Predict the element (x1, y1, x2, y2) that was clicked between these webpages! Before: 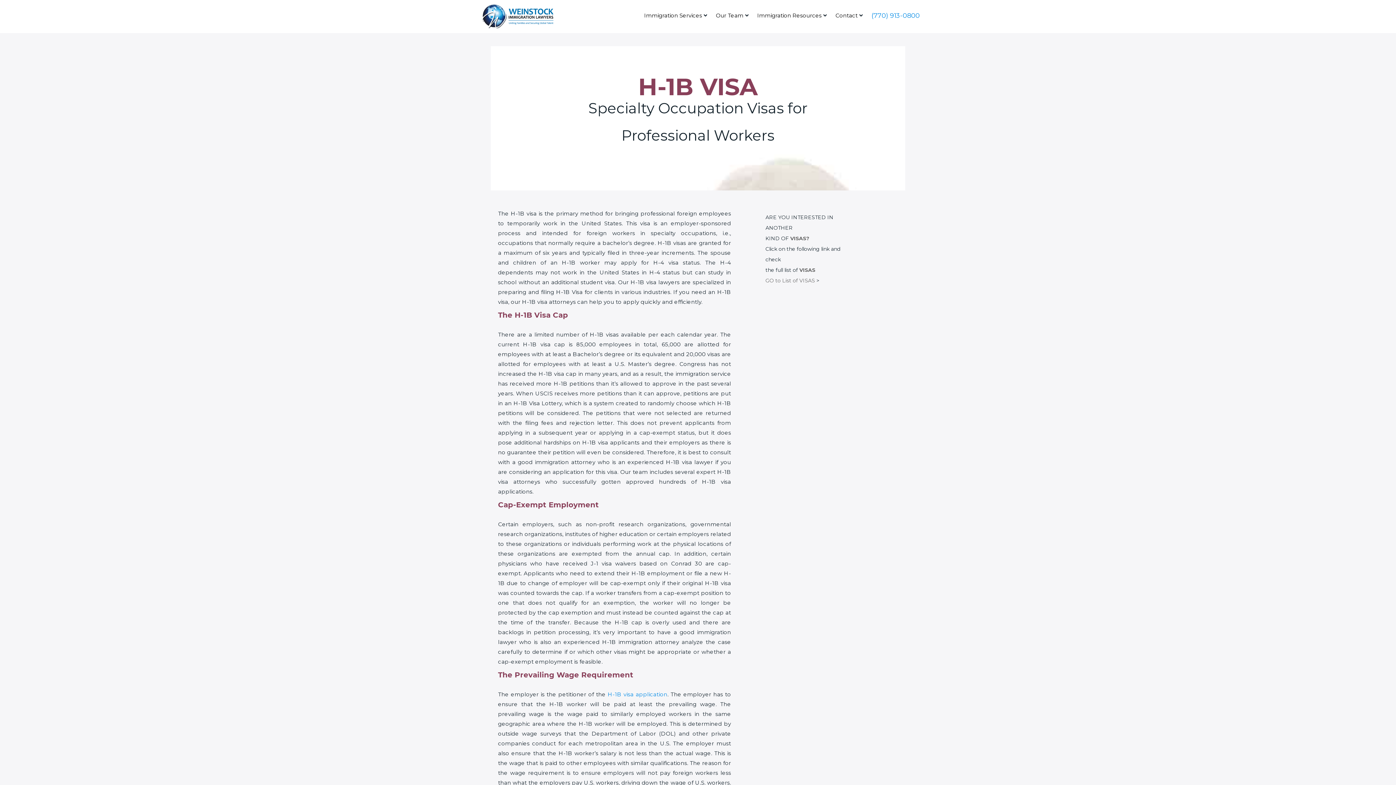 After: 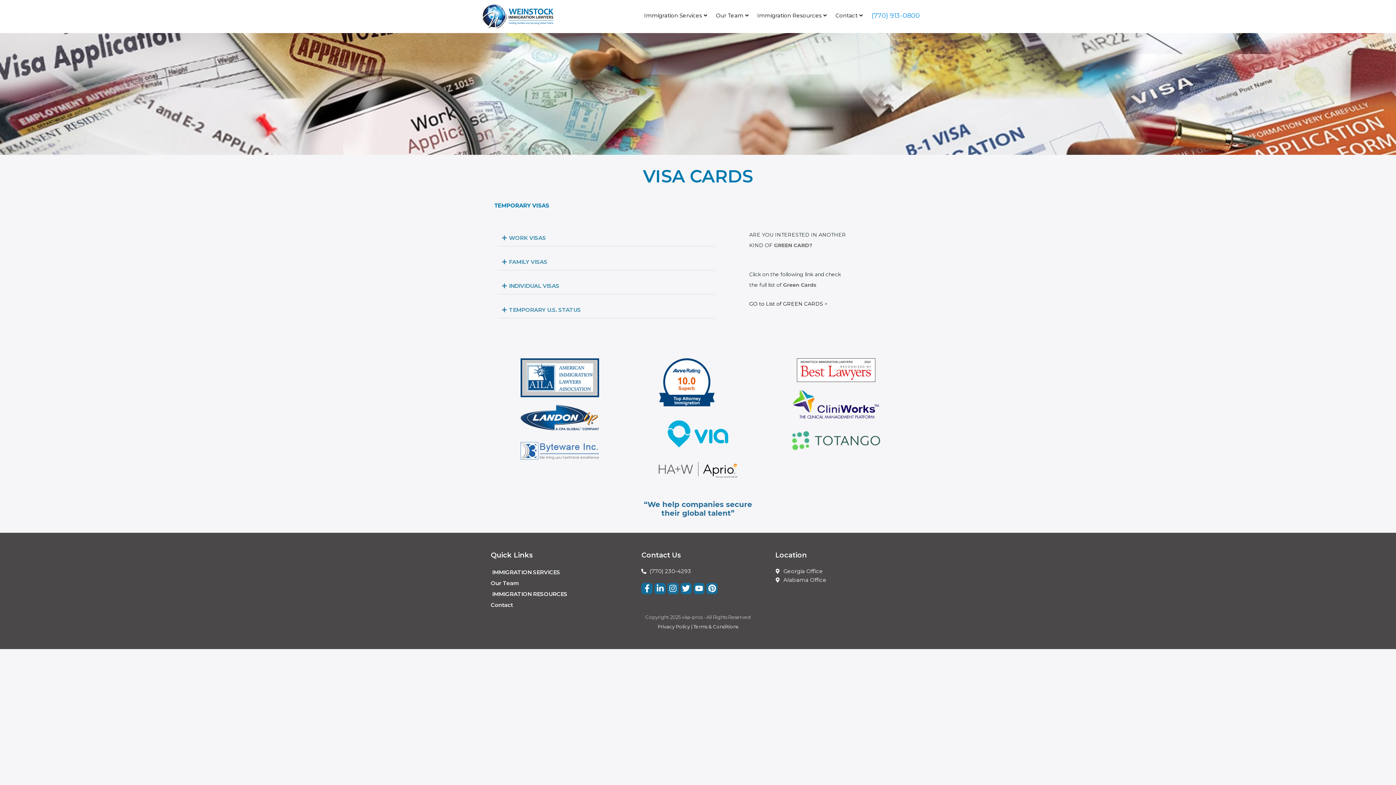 Action: bbox: (765, 277, 815, 283) label: GO to List of VISAS